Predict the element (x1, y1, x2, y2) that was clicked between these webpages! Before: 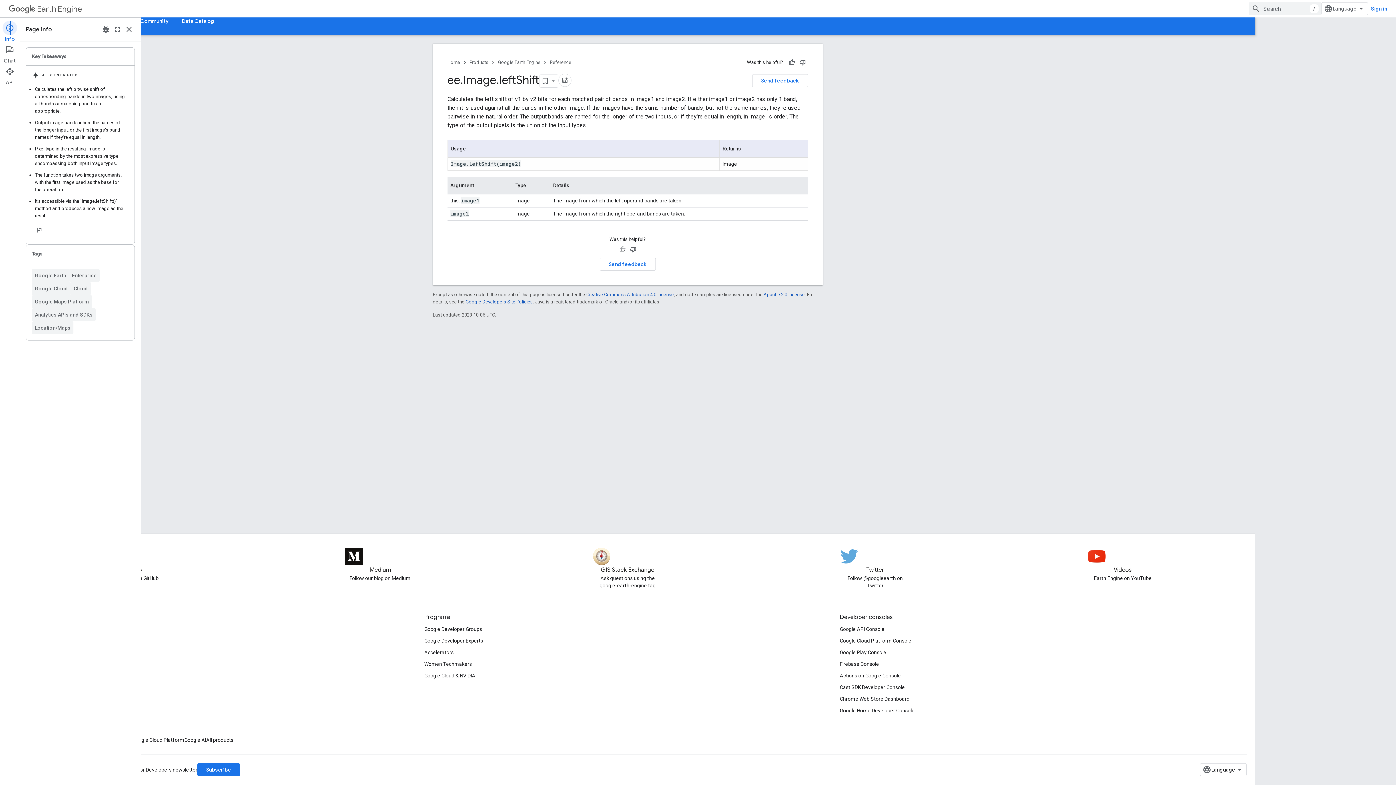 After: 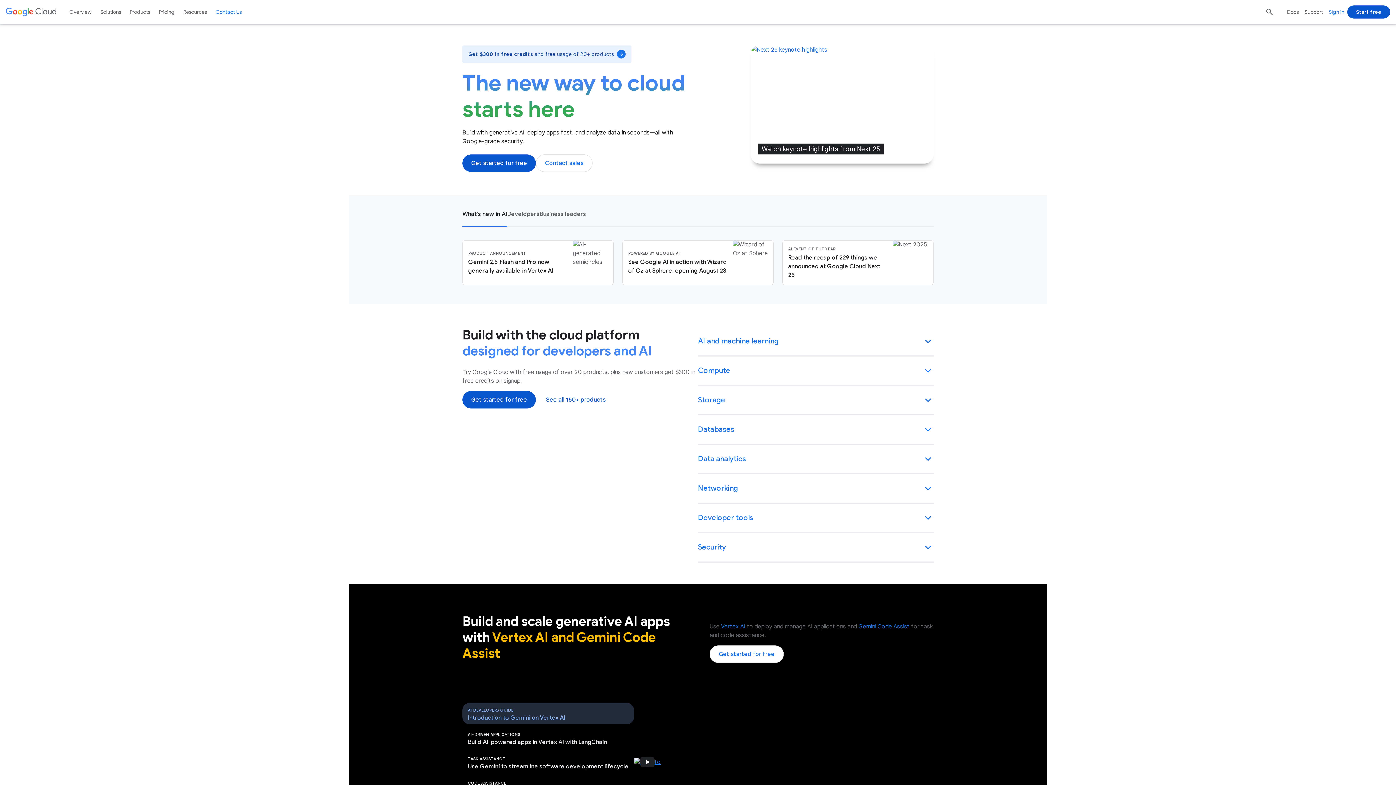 Action: label: Google Cloud Platform bbox: (132, 734, 184, 746)